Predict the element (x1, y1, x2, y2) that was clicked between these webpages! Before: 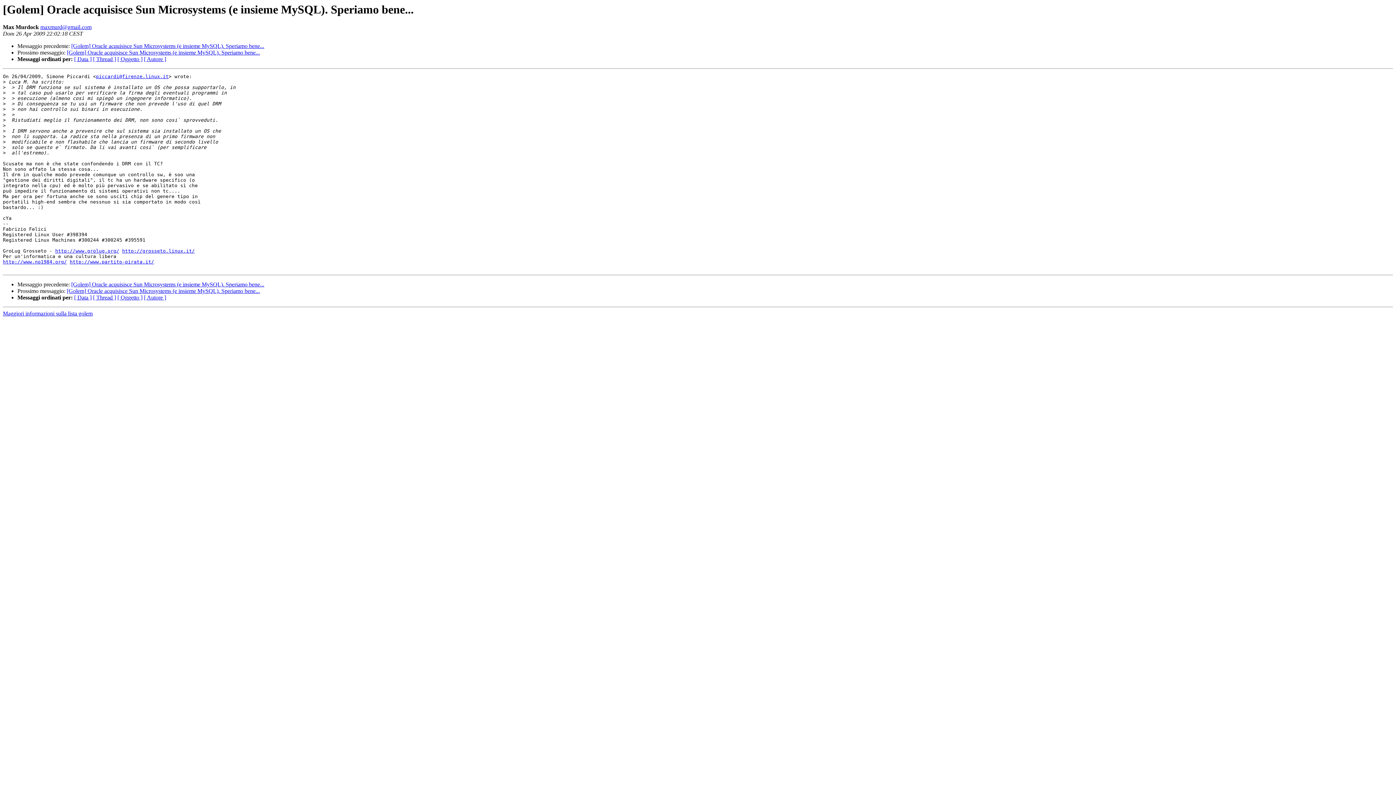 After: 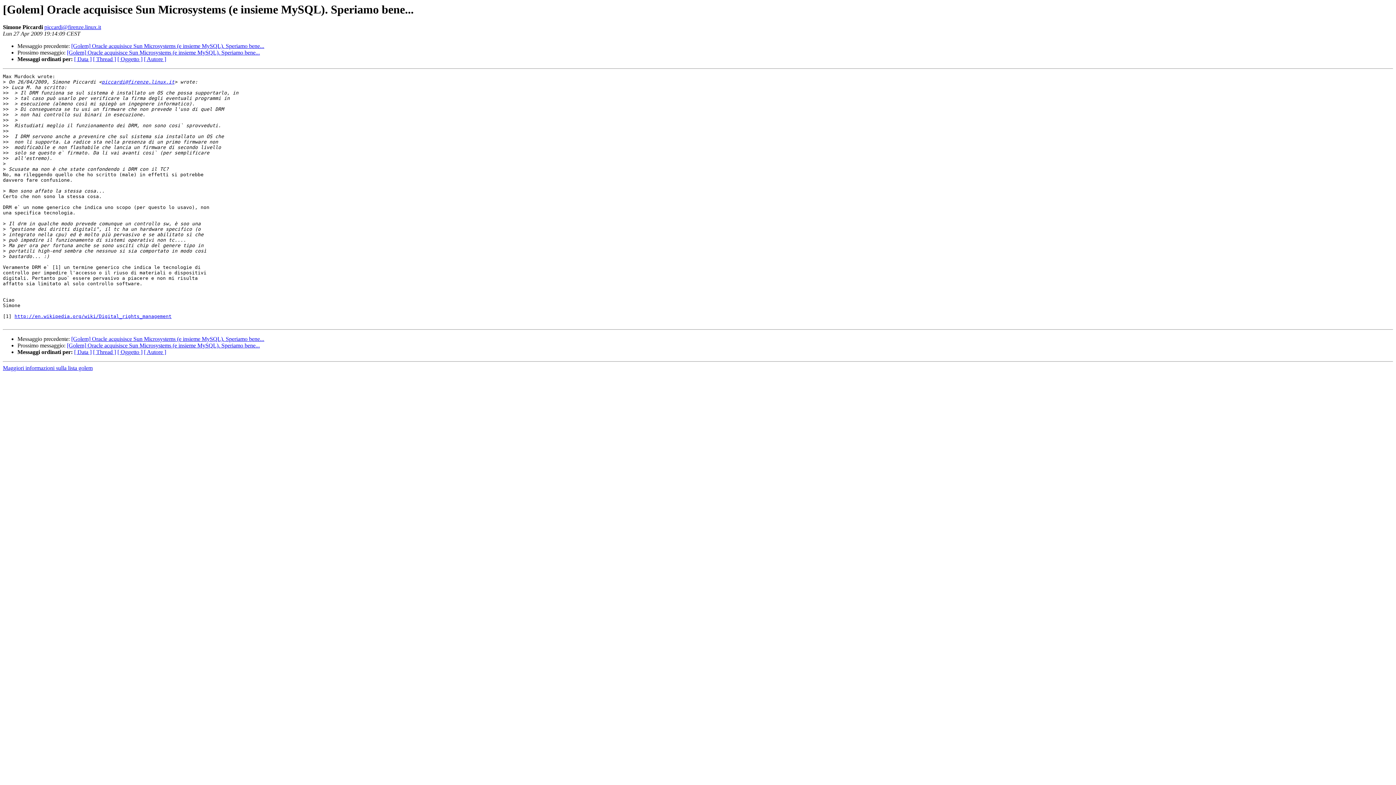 Action: label: [Golem] Oracle acquisisce Sun Microsystems (e insieme MySQL). Speriamo bene... bbox: (66, 49, 260, 55)